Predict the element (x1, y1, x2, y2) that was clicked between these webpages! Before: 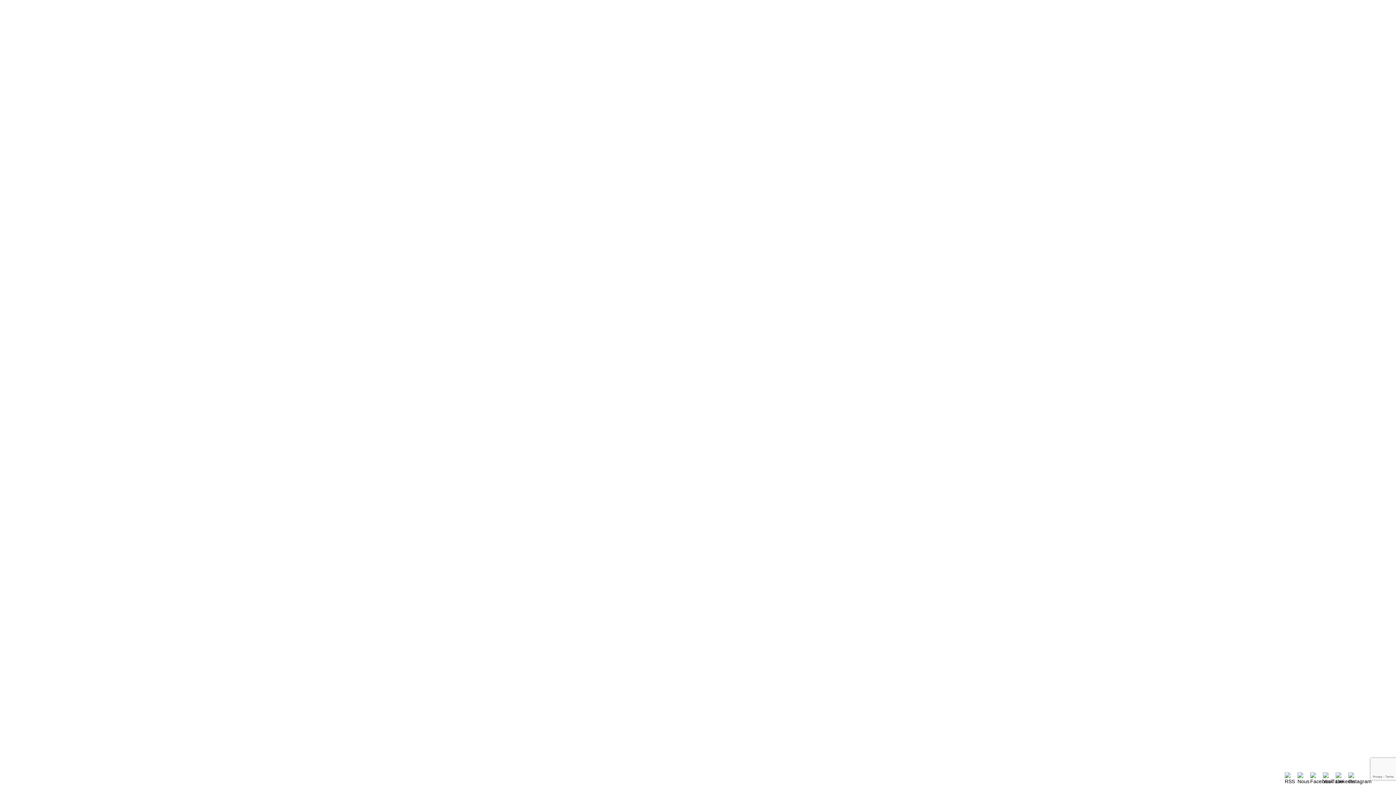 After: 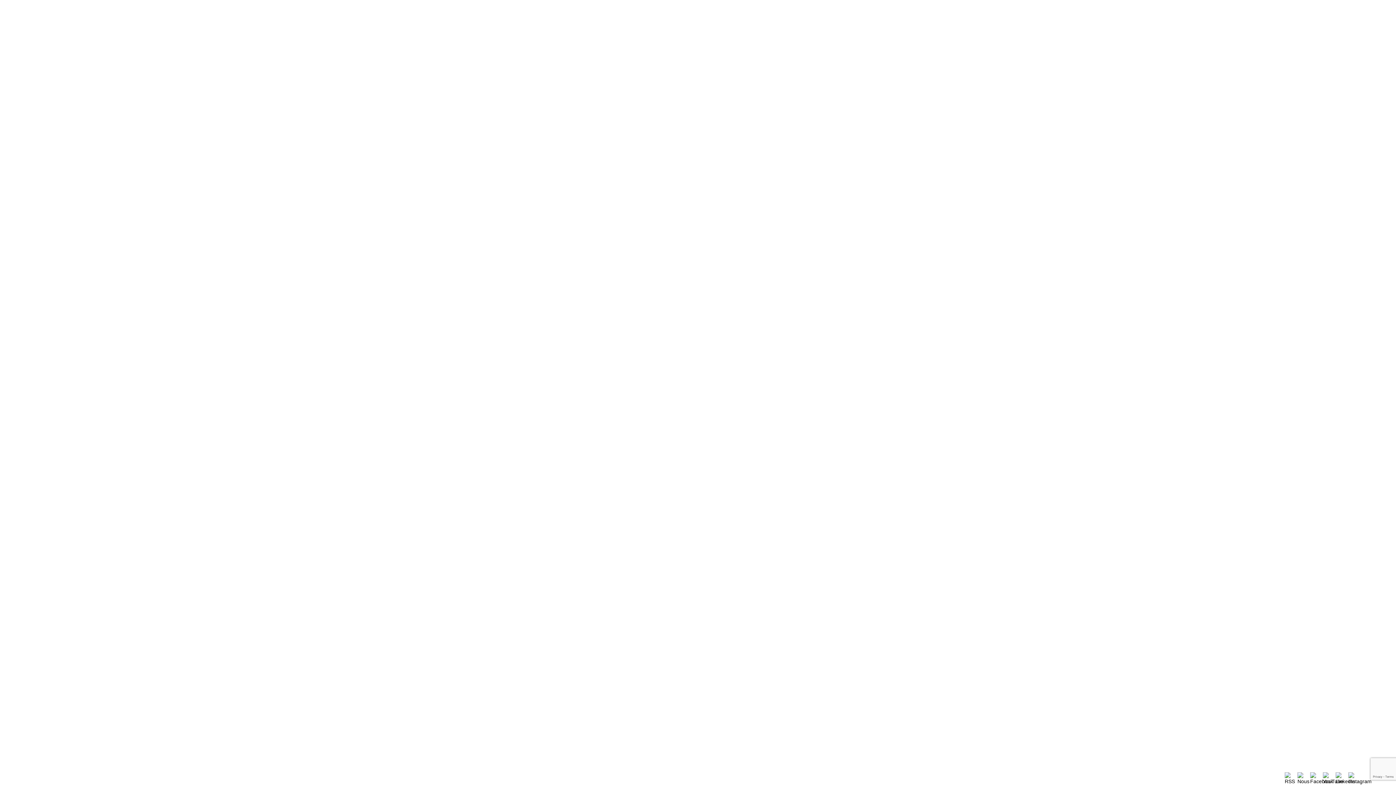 Action: bbox: (1336, 773, 1347, 784)